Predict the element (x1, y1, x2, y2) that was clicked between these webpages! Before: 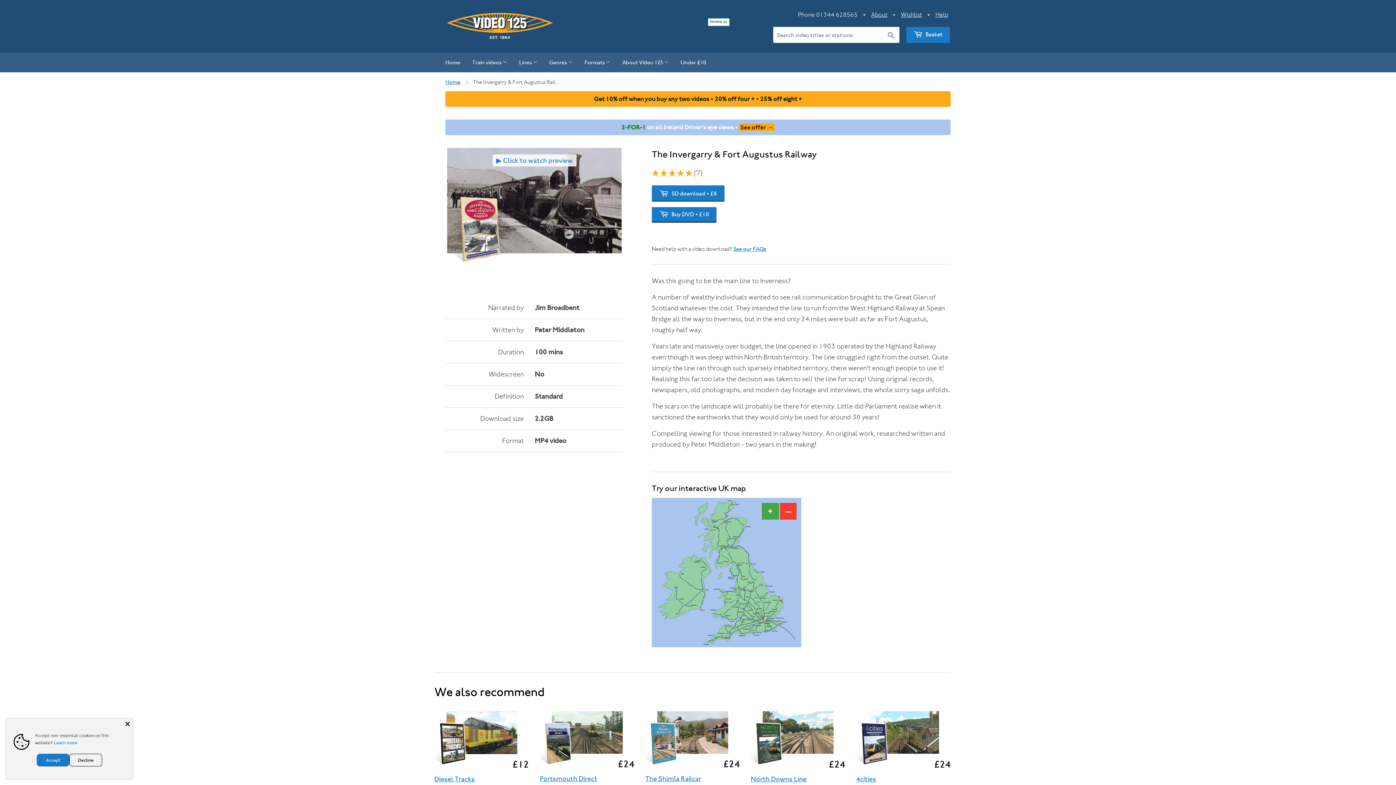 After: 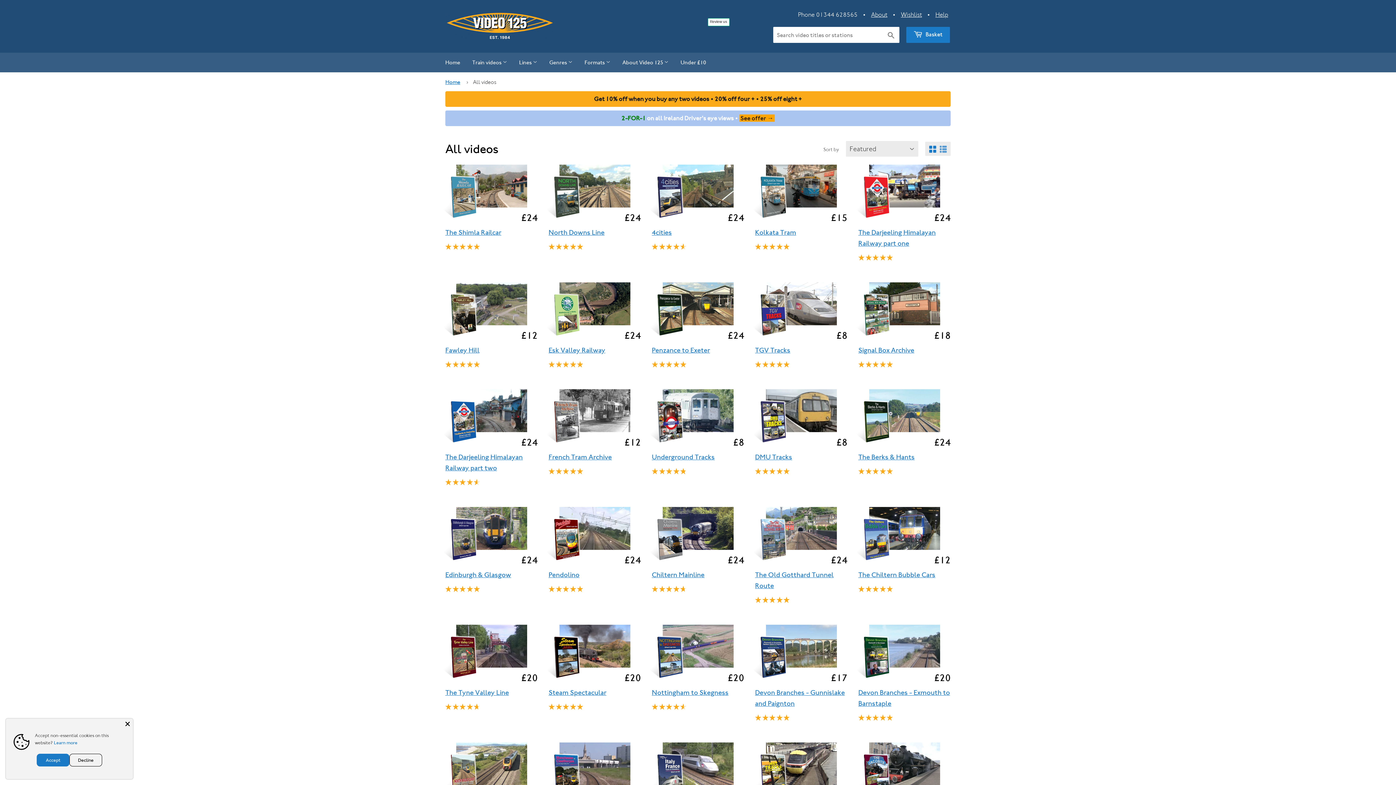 Action: bbox: (513, 52, 542, 72) label: Lines 